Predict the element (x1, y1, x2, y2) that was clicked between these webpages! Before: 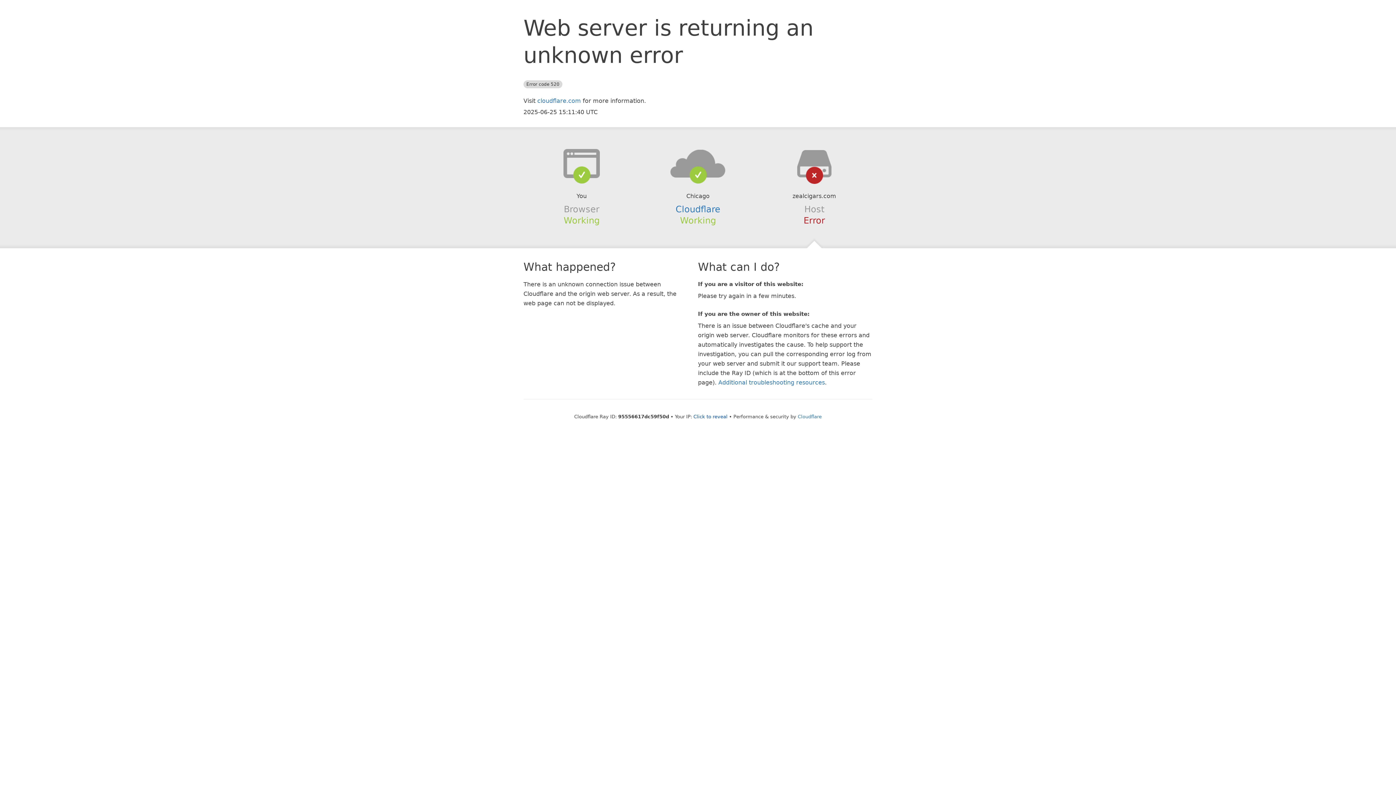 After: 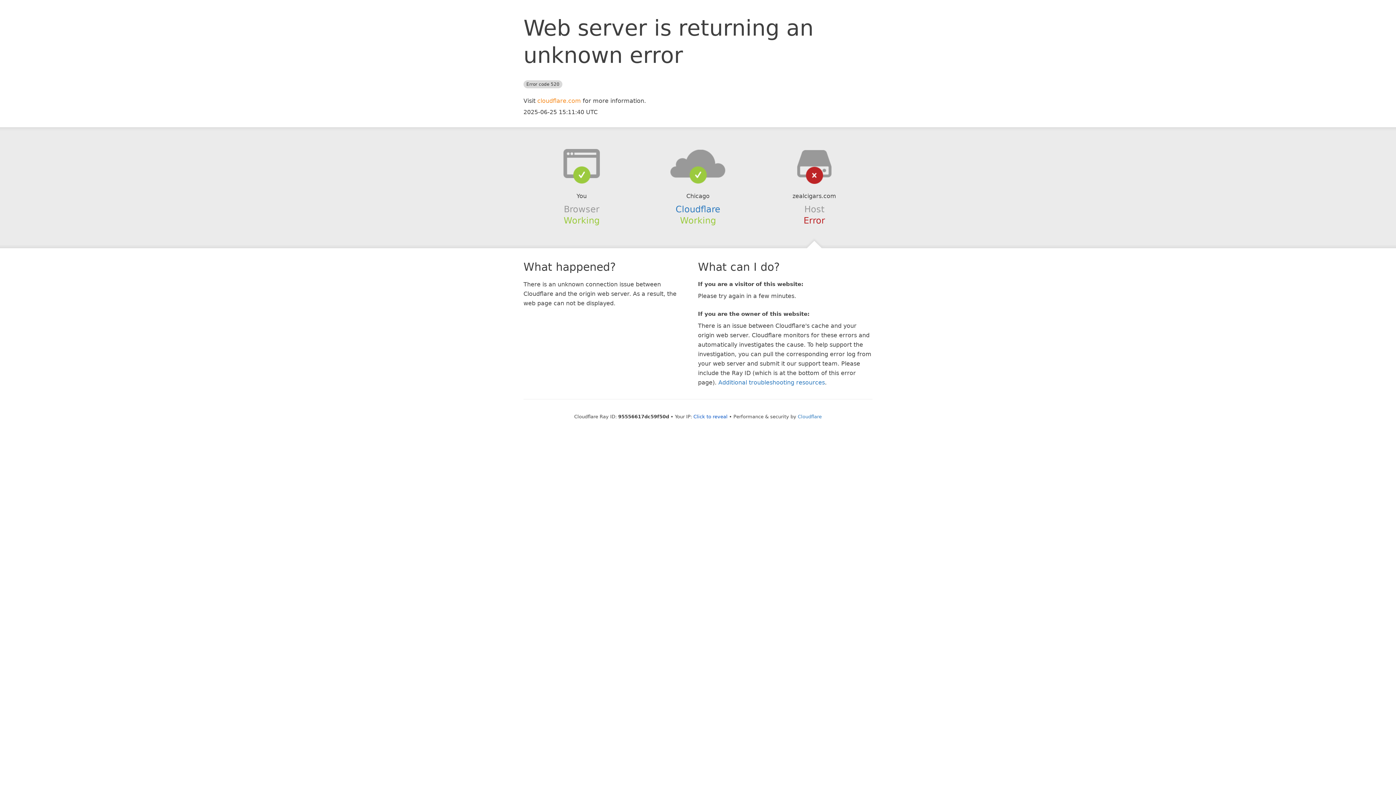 Action: label: cloudflare.com bbox: (537, 97, 581, 104)